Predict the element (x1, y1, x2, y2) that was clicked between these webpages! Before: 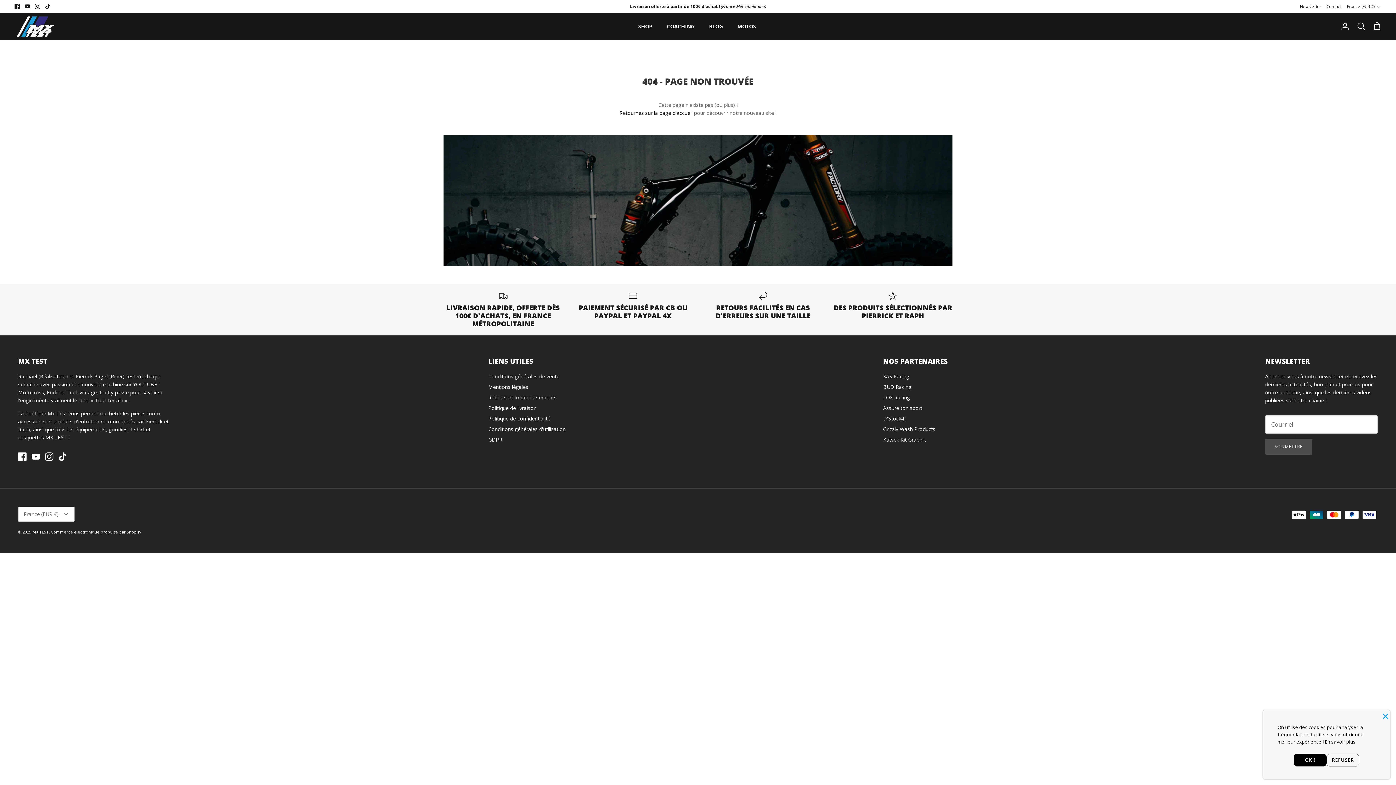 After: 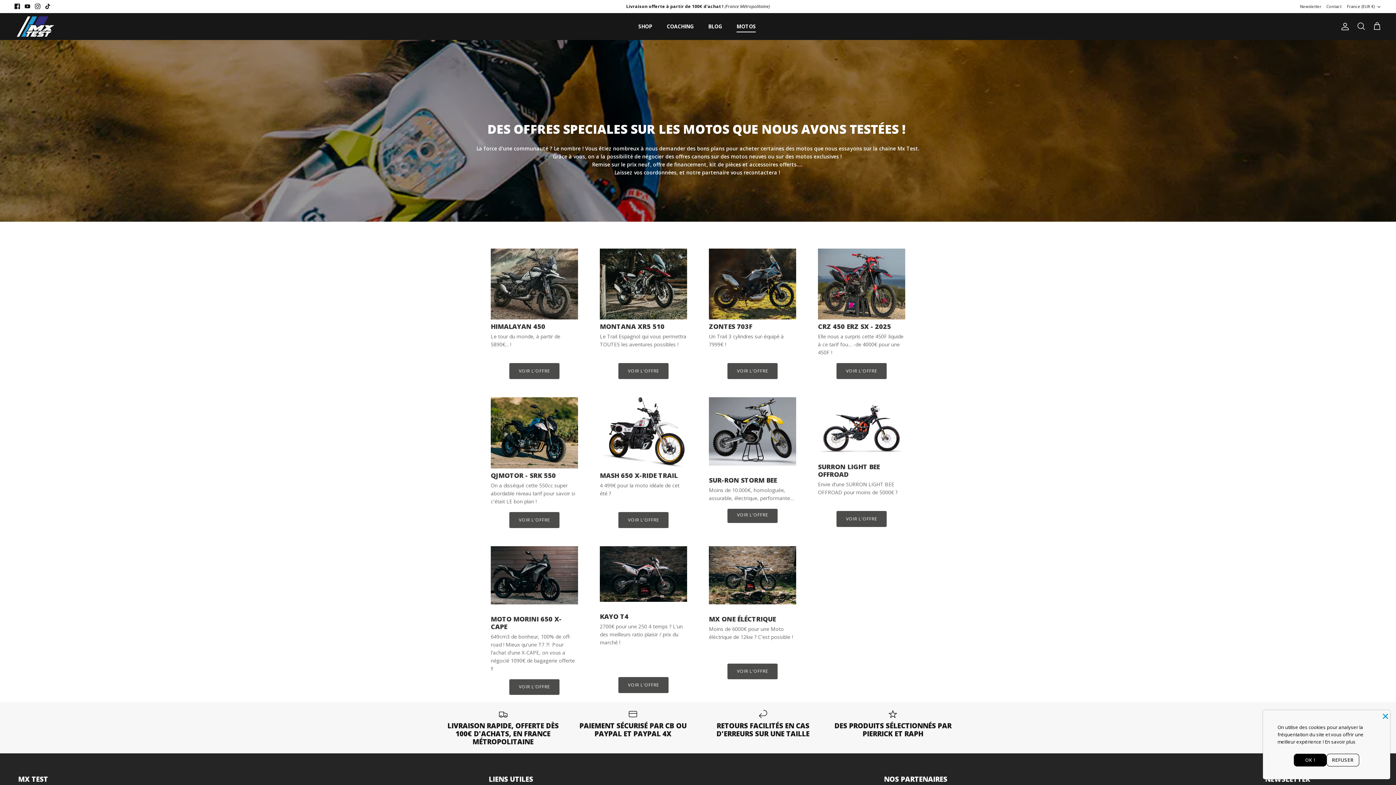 Action: bbox: (731, 14, 762, 38) label: MOTOS